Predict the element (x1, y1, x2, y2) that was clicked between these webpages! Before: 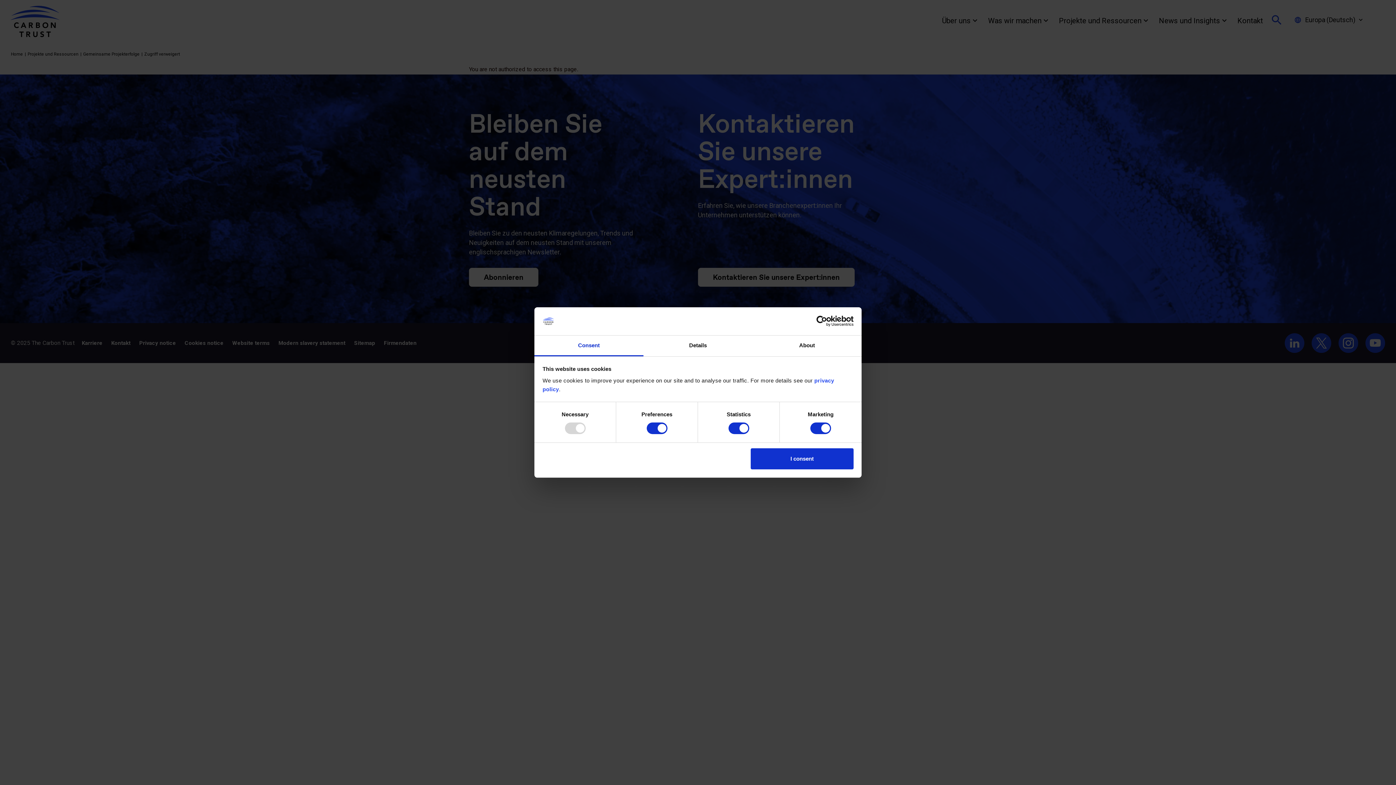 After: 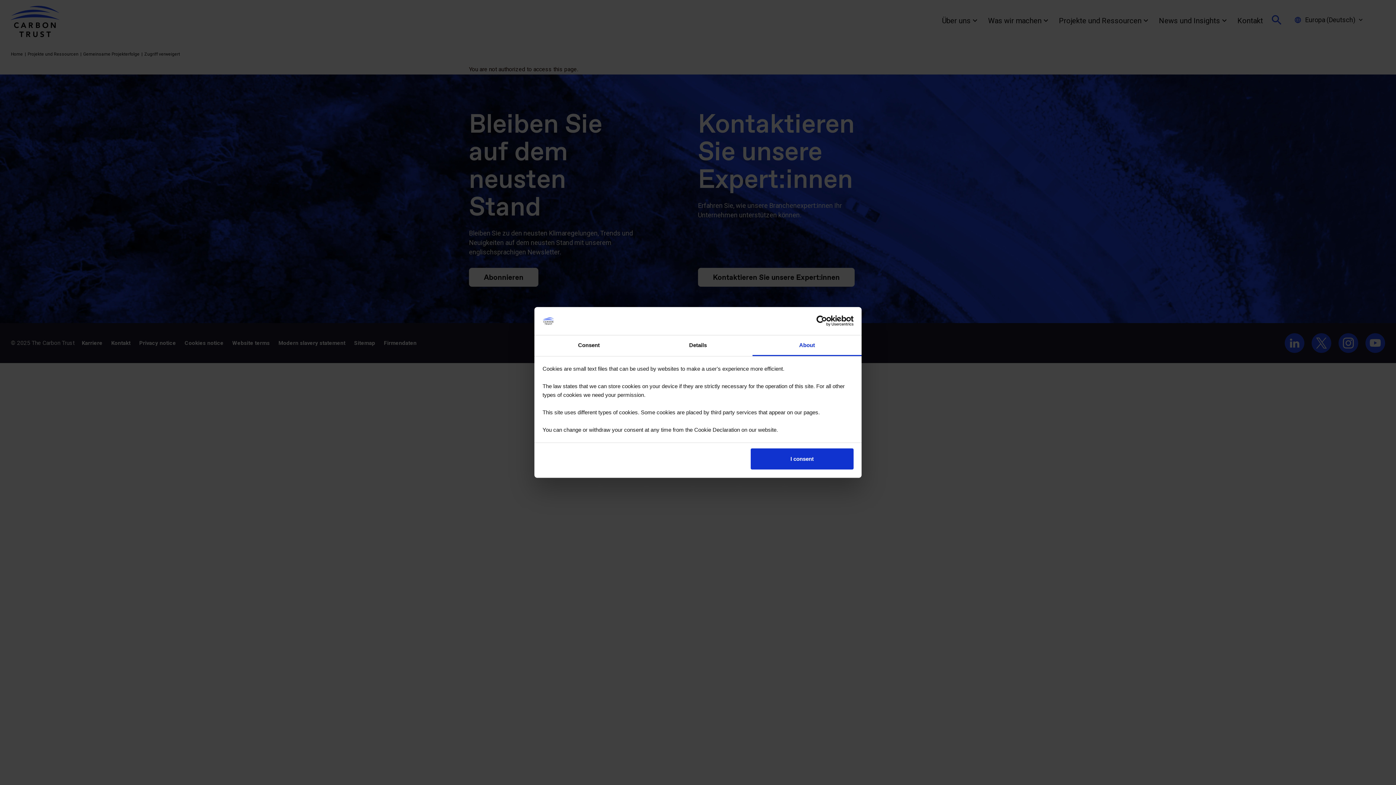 Action: bbox: (752, 335, 861, 356) label: About